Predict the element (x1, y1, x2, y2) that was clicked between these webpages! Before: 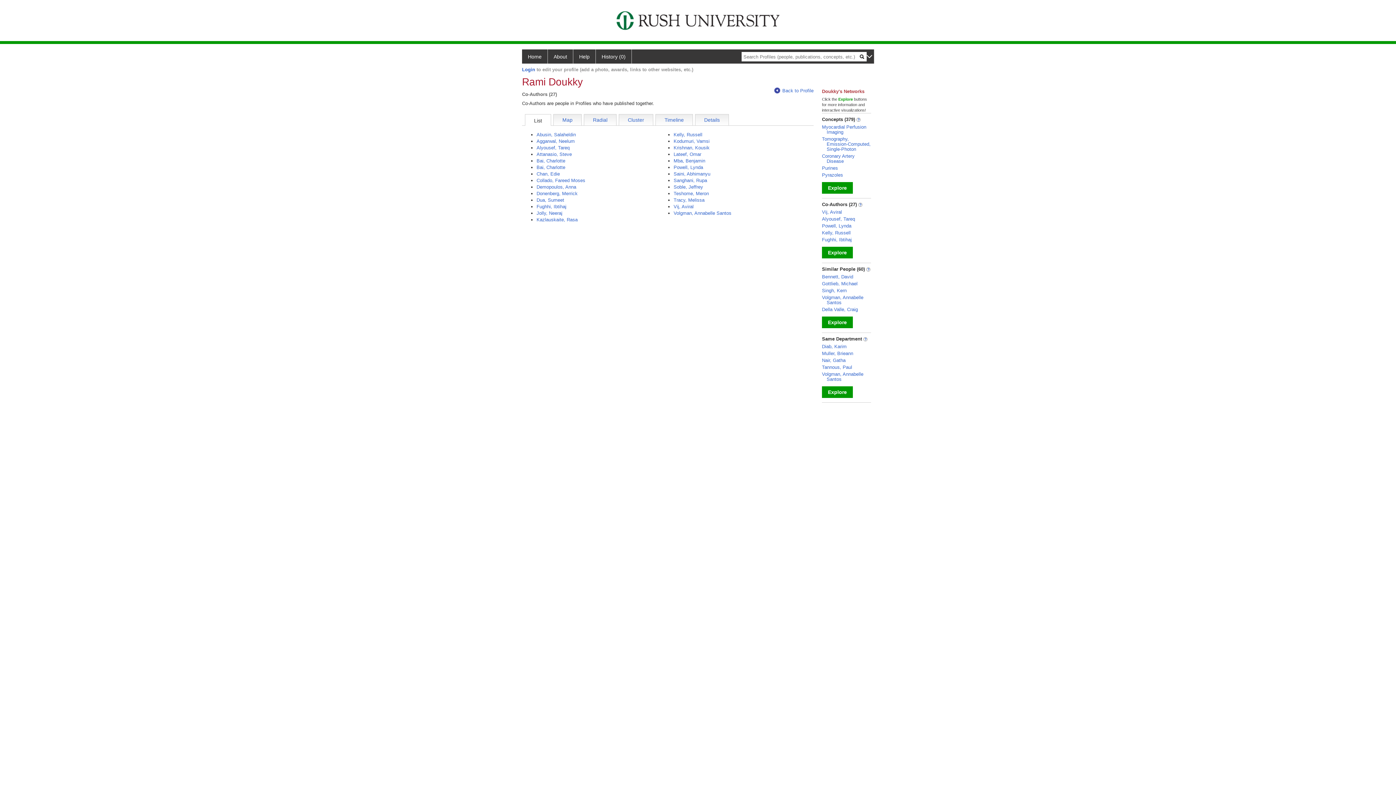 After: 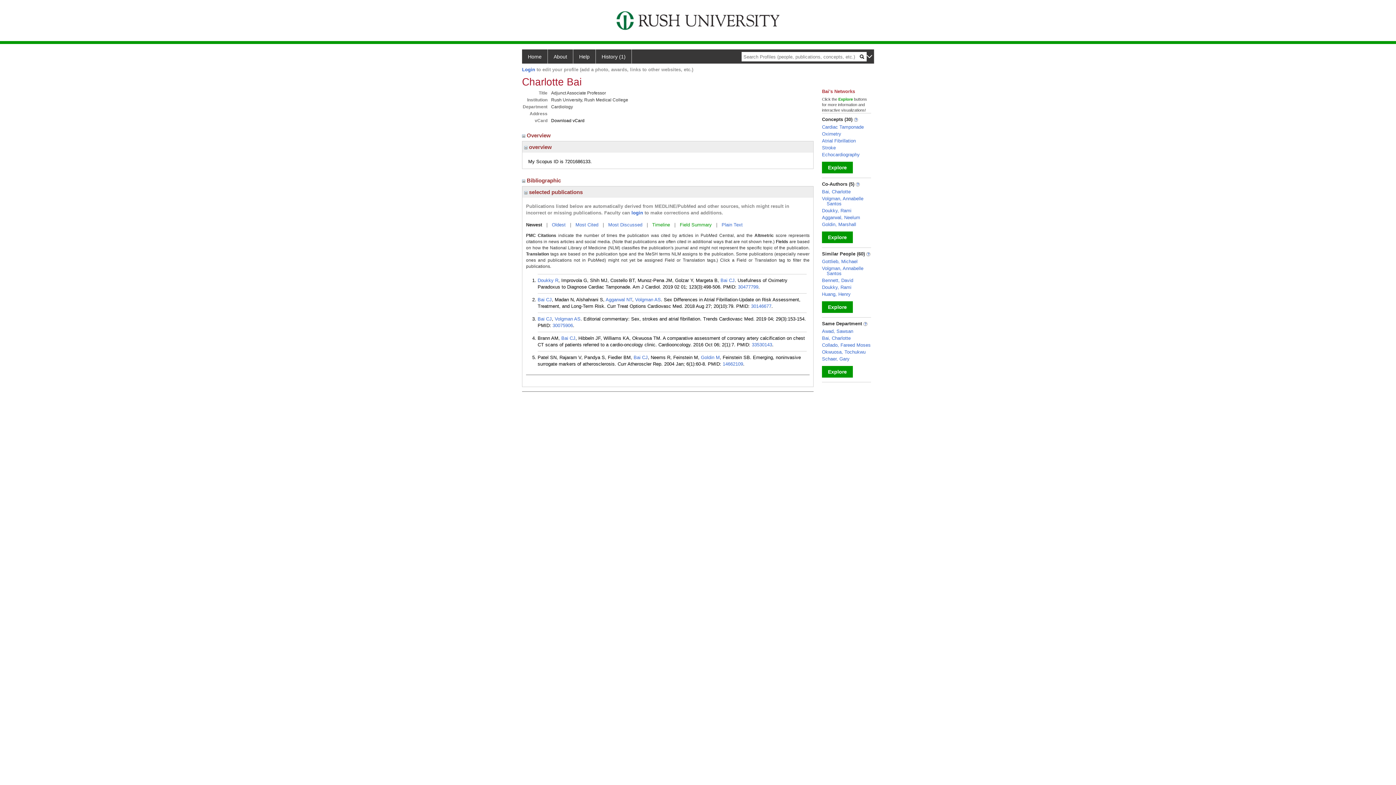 Action: bbox: (536, 158, 565, 163) label: Bai, Charlotte